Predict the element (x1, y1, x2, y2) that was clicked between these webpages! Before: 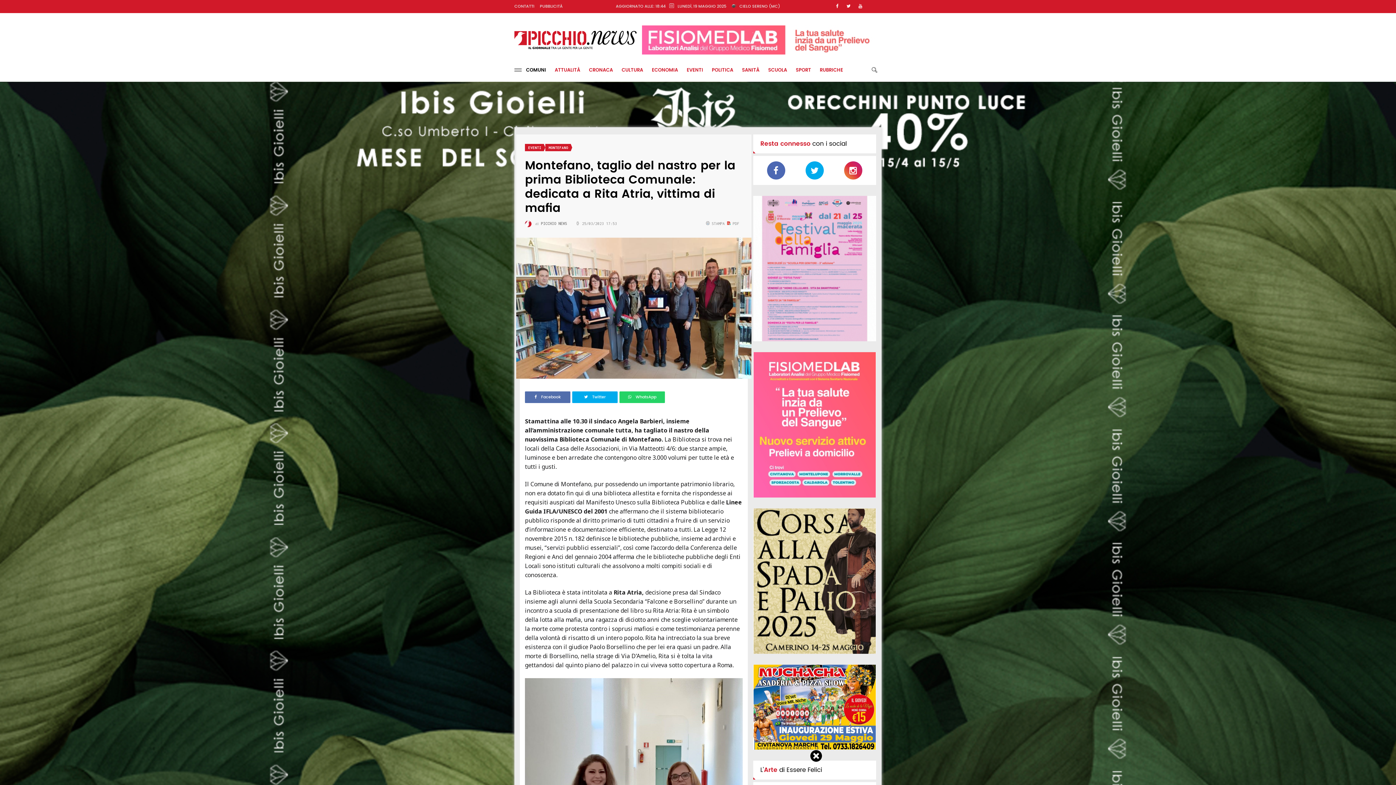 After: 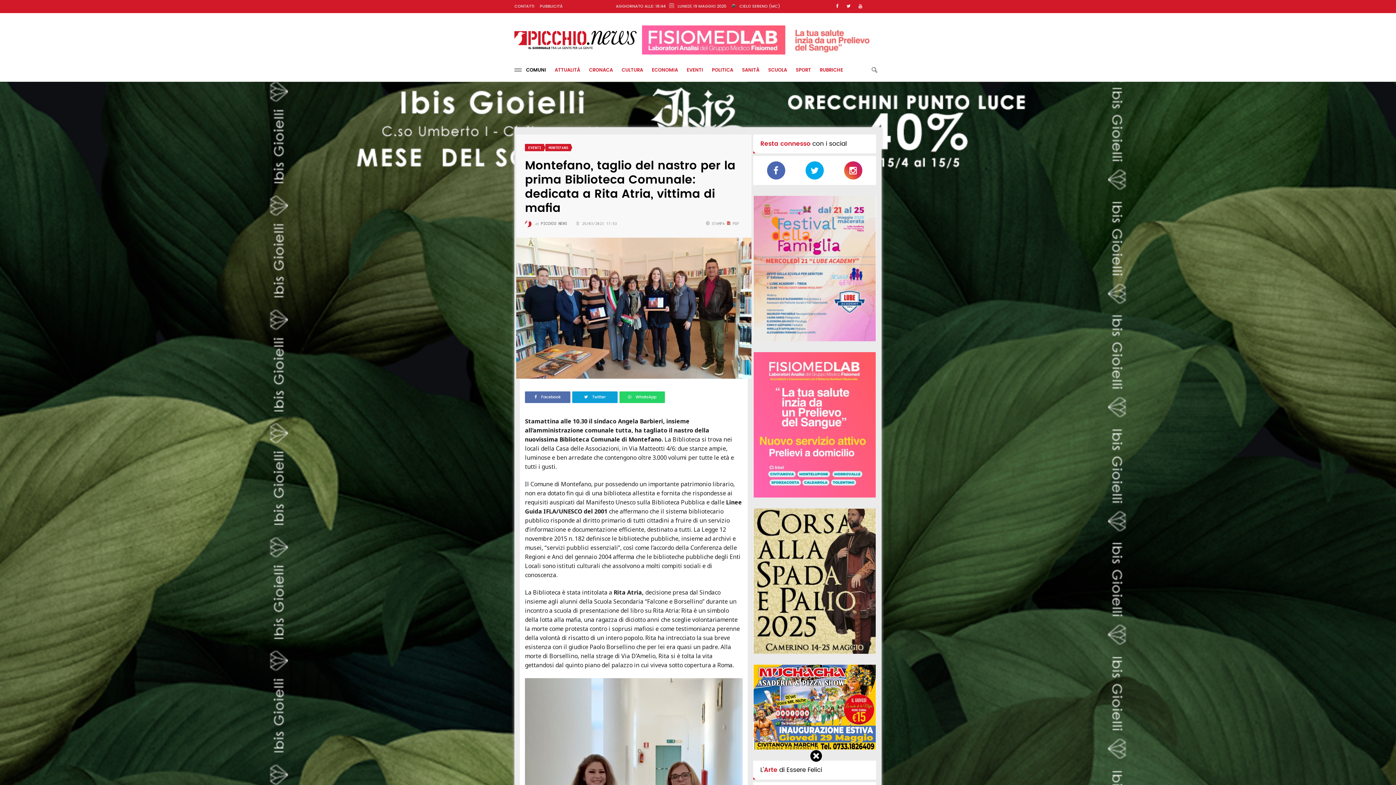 Action: label:  Twitter bbox: (572, 391, 617, 403)